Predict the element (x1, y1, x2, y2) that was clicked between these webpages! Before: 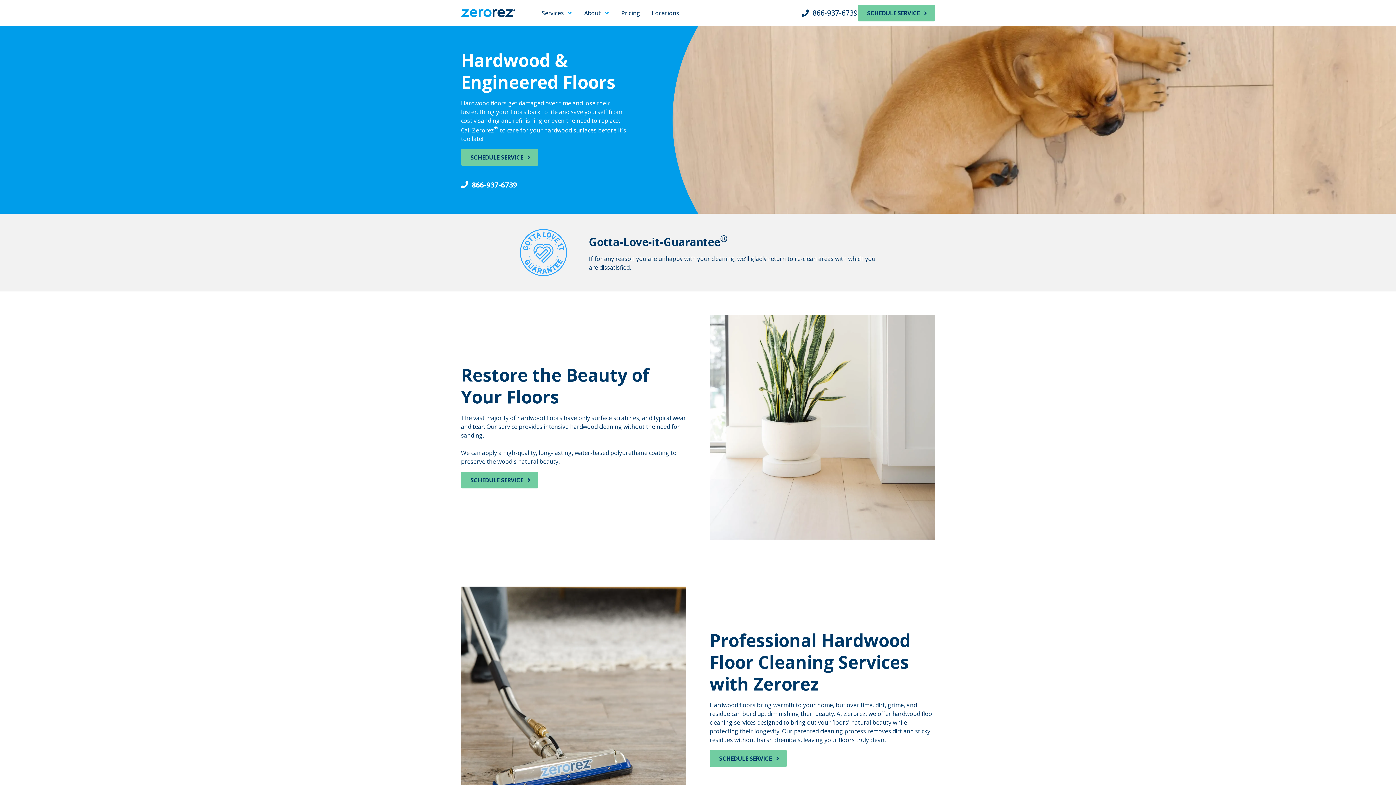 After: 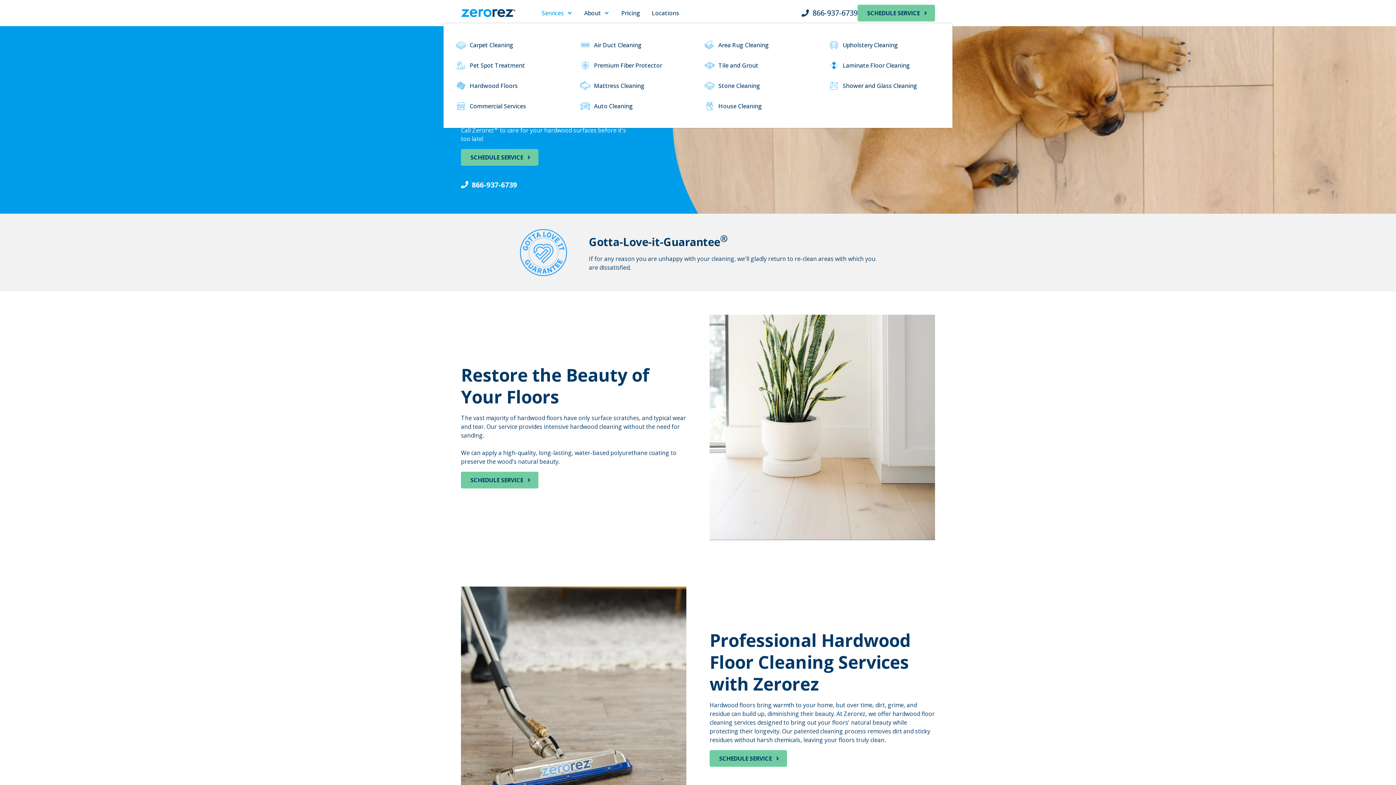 Action: bbox: (538, 2, 575, 23) label: Services